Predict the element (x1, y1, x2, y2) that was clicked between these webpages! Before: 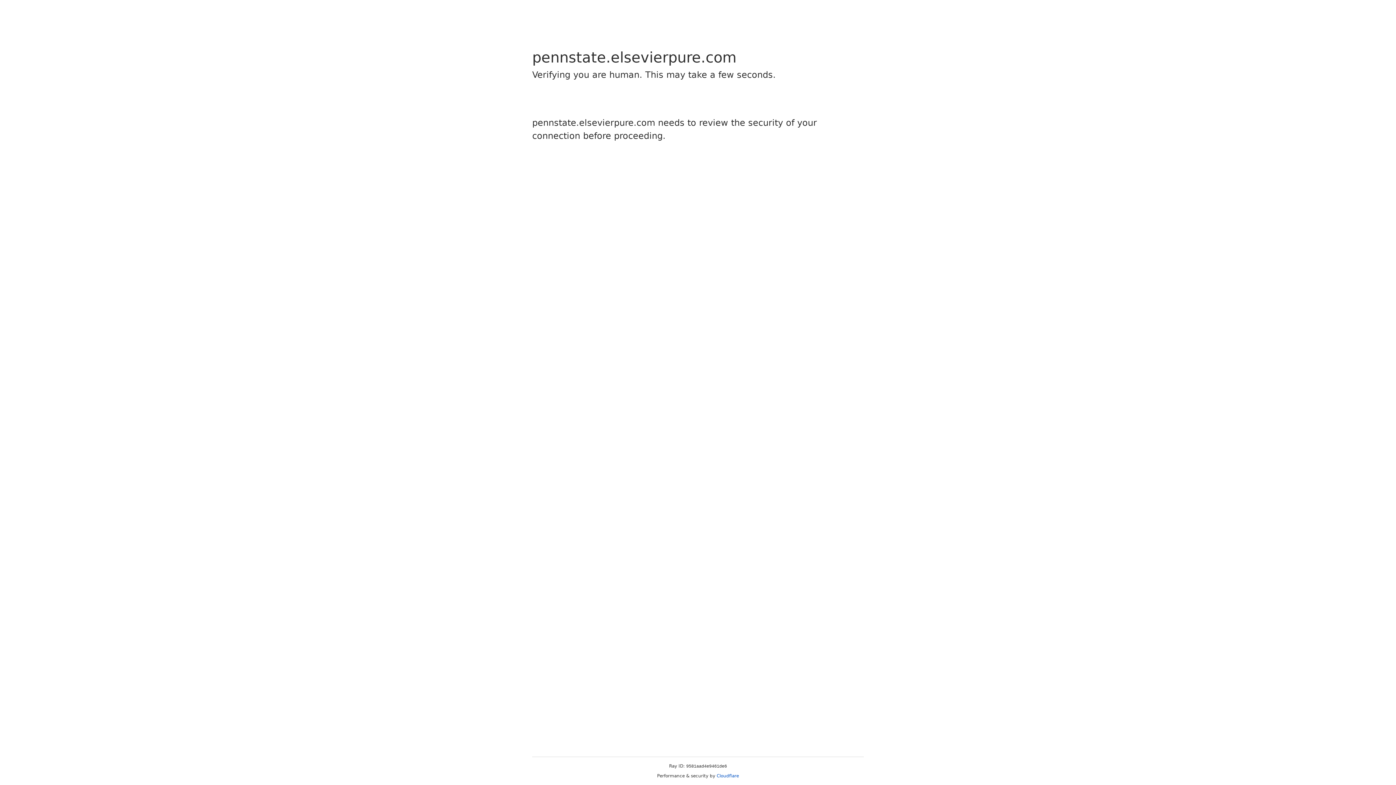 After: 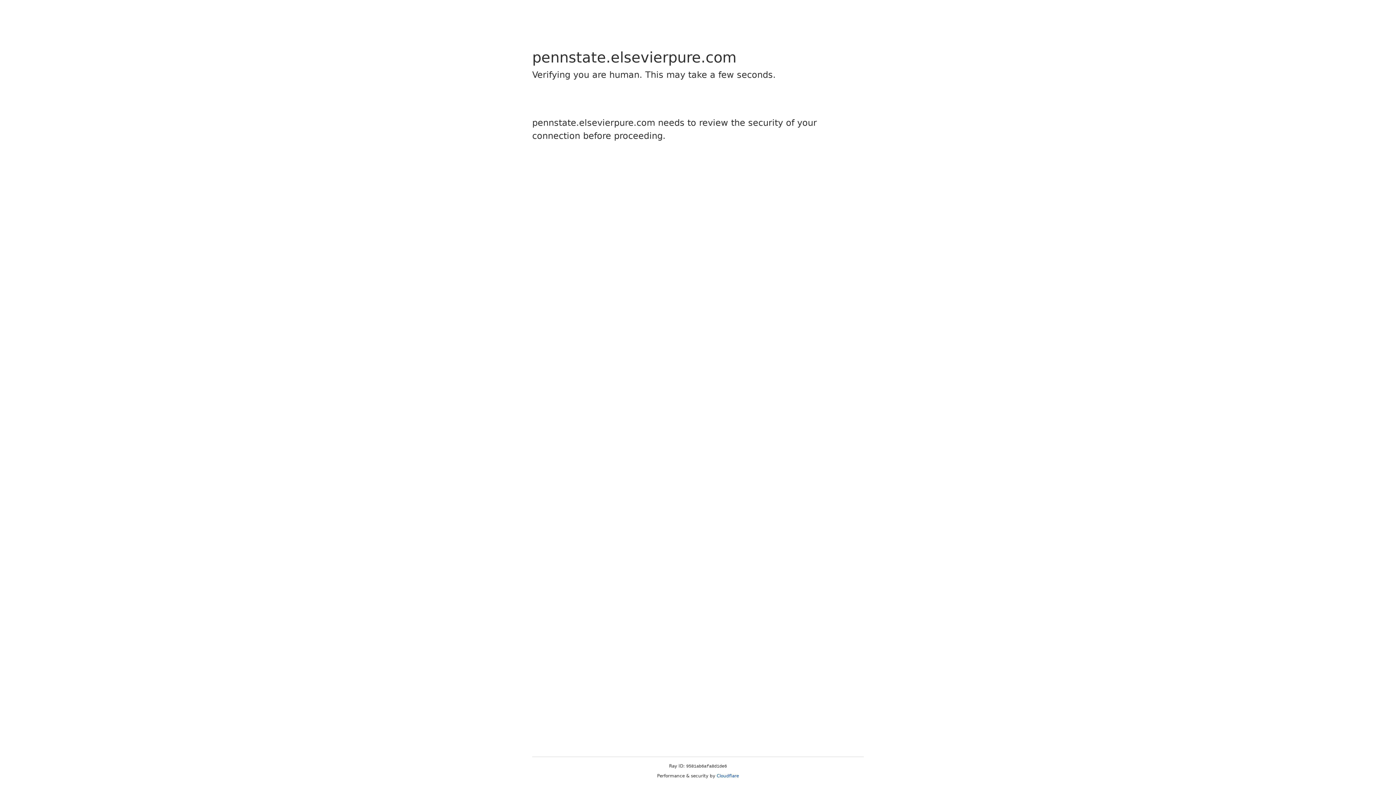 Action: label: Cloudflare bbox: (716, 773, 739, 778)